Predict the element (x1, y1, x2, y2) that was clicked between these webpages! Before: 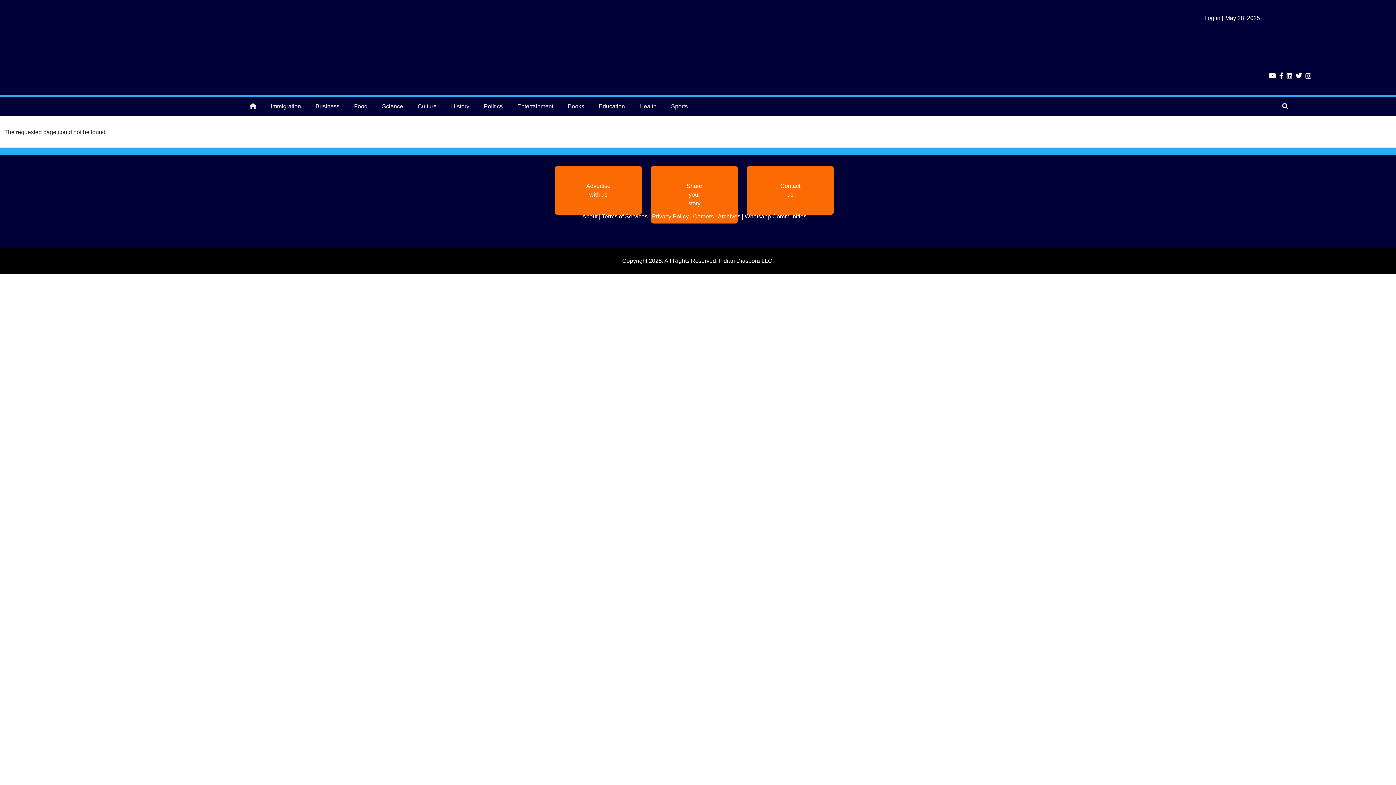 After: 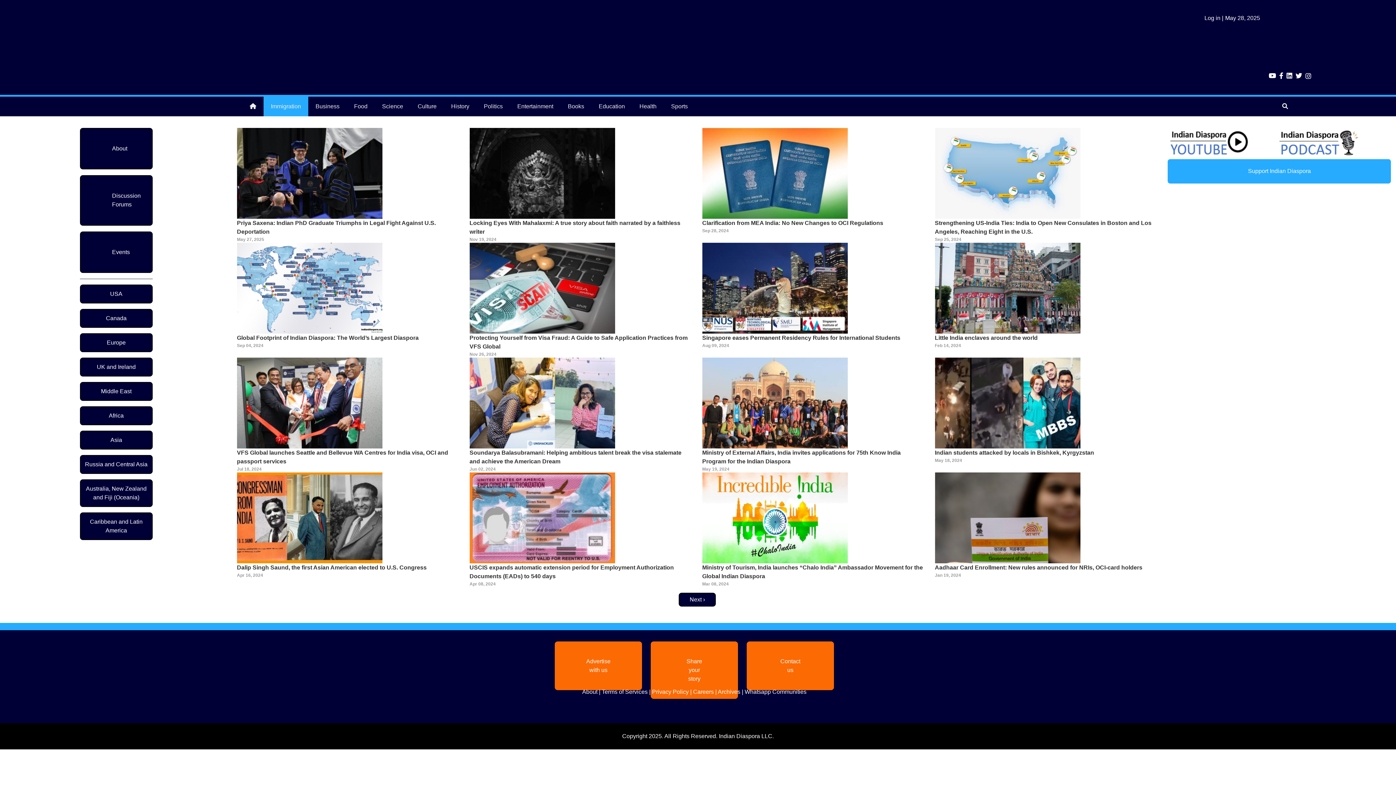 Action: label: Immigration bbox: (263, 96, 308, 116)